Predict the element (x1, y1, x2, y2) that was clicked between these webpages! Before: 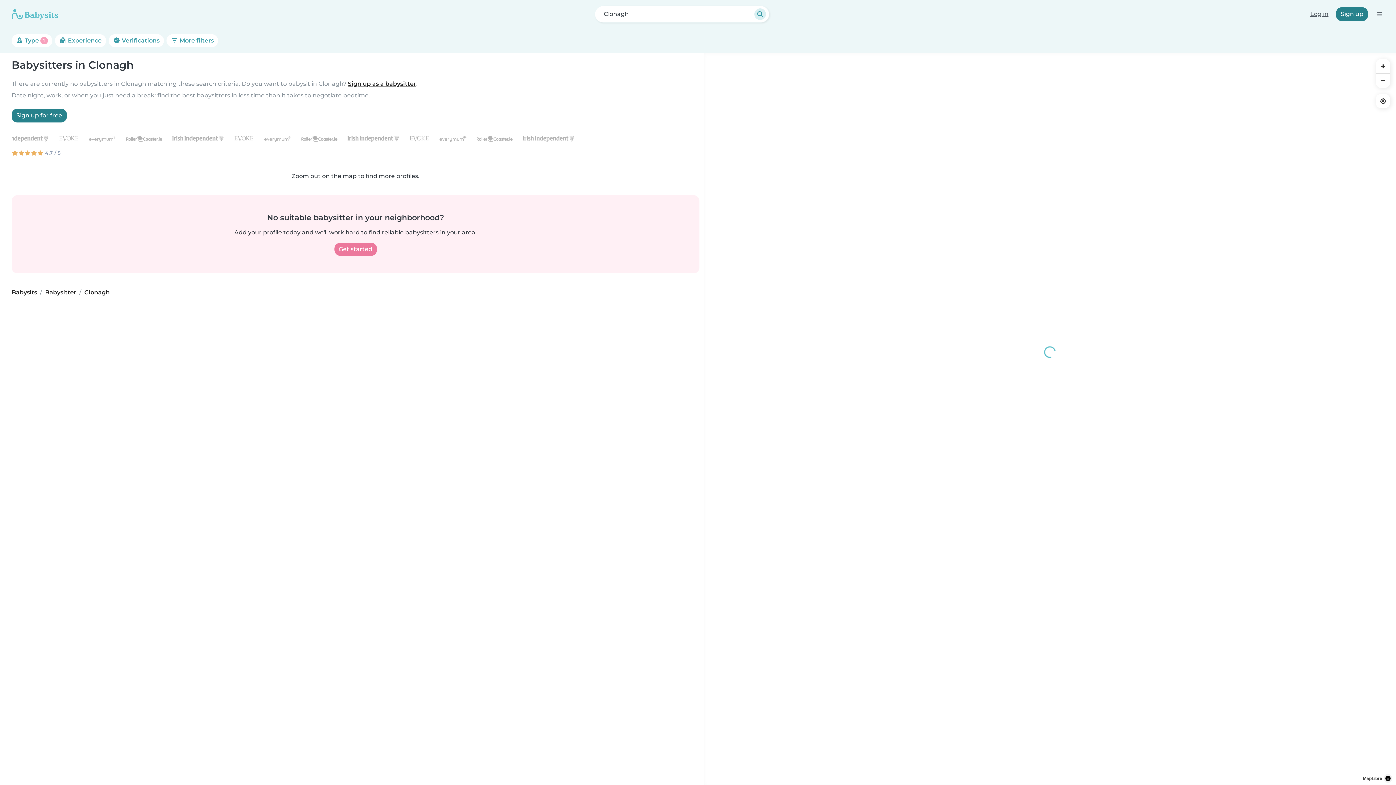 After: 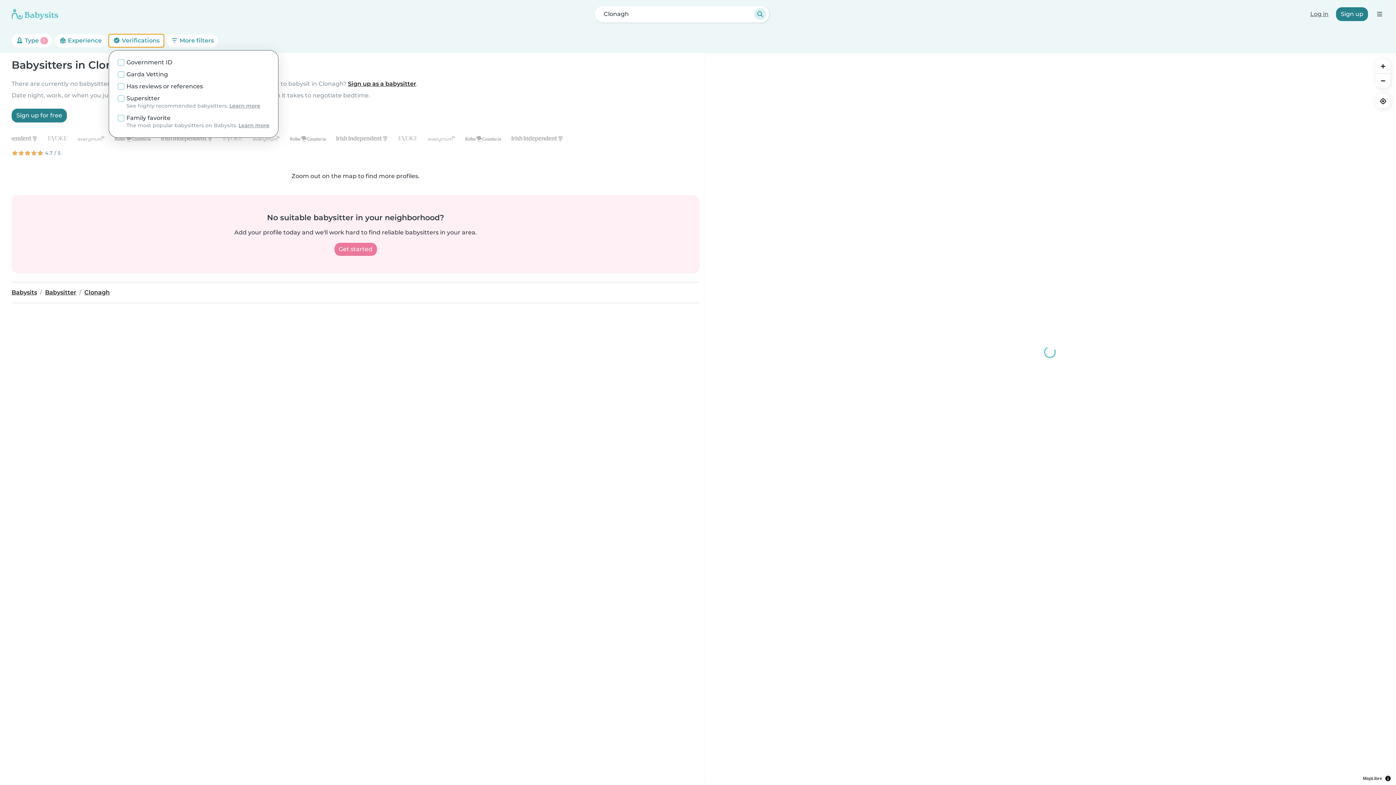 Action: label:  Verifications bbox: (108, 34, 163, 47)